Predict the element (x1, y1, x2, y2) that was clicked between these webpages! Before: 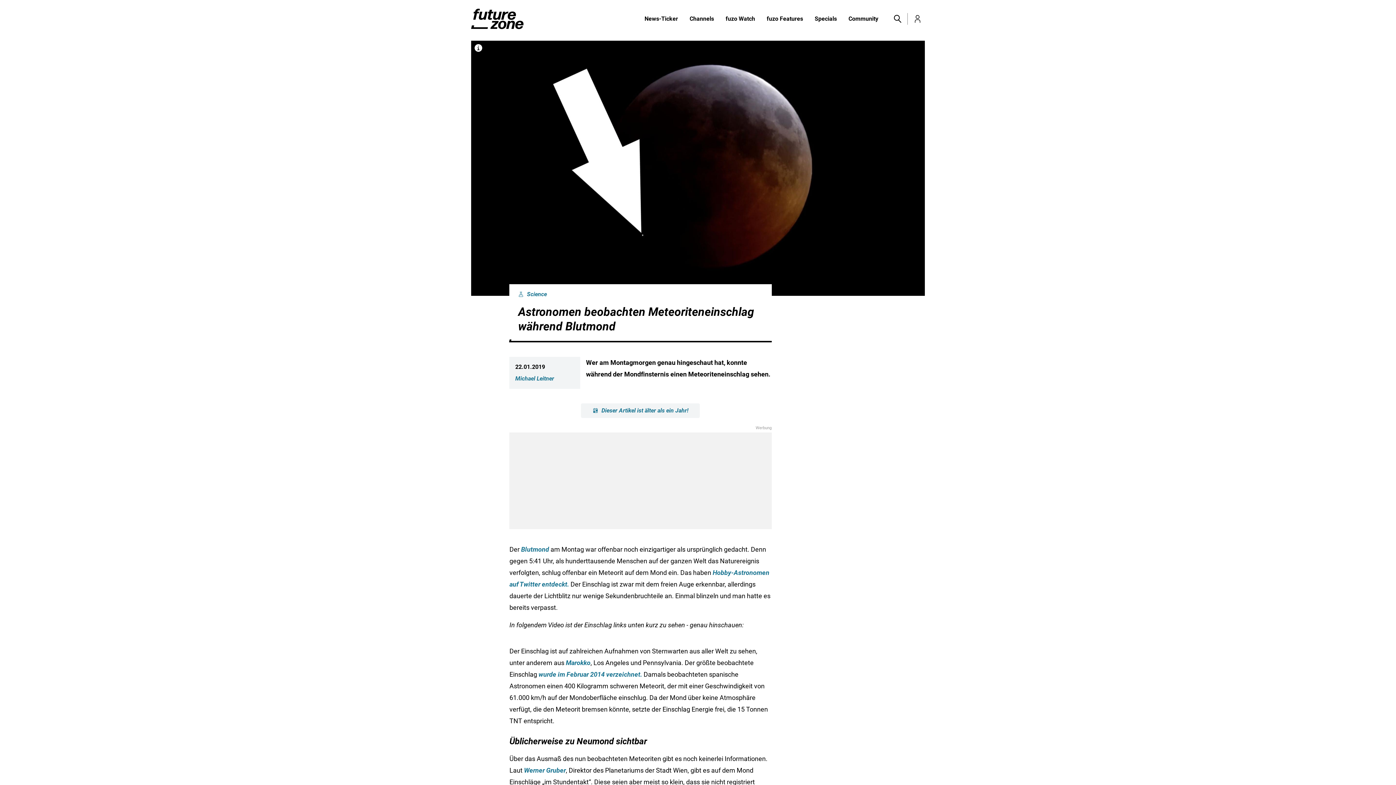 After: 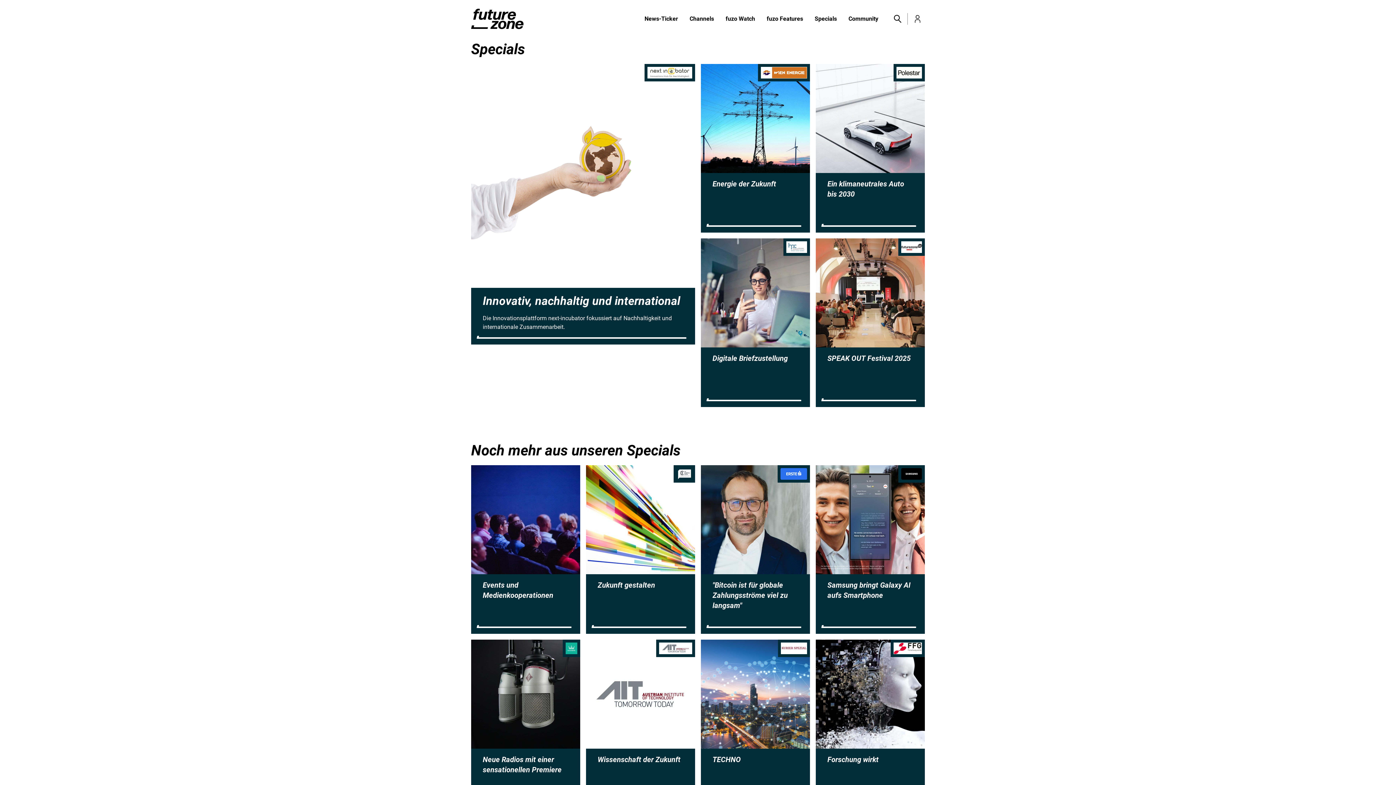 Action: label: Specials bbox: (809, 14, 842, 23)